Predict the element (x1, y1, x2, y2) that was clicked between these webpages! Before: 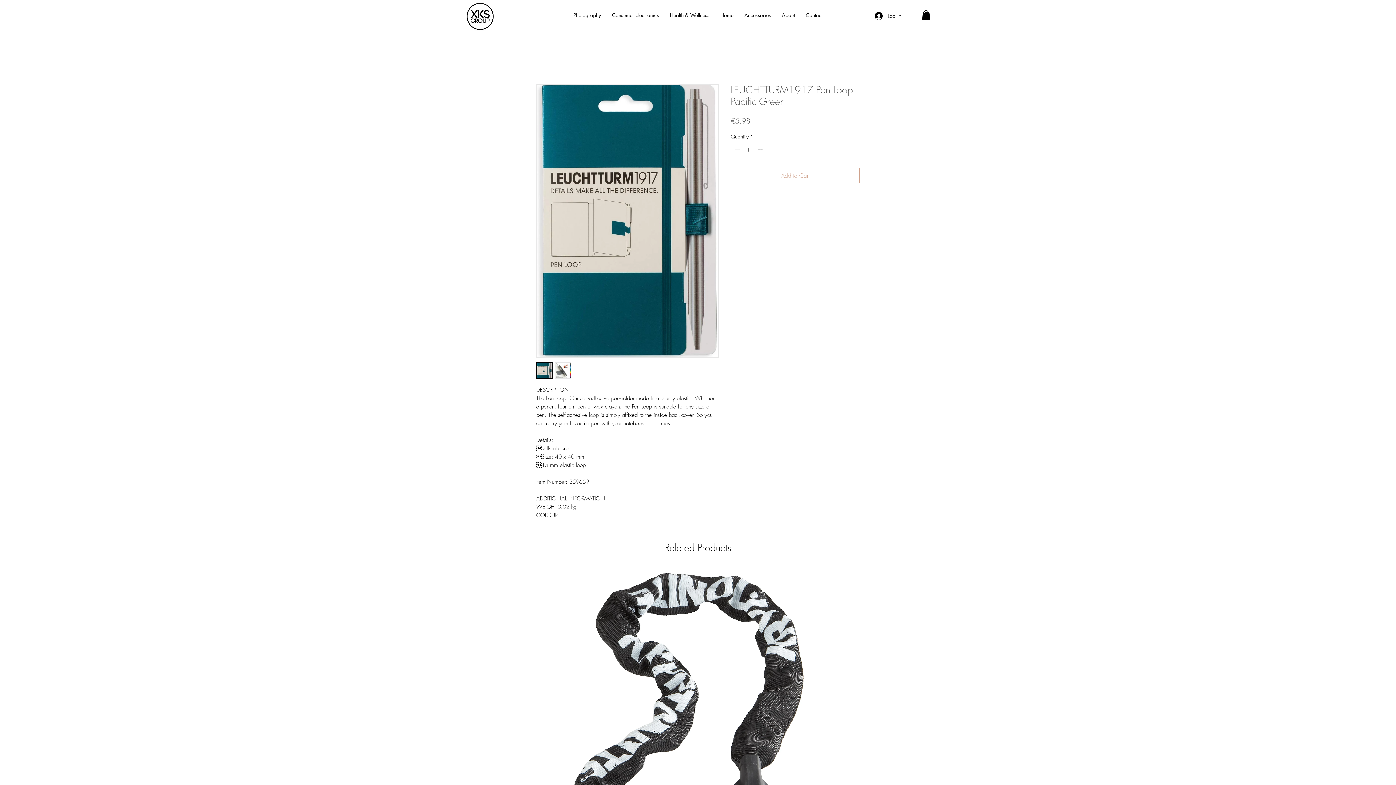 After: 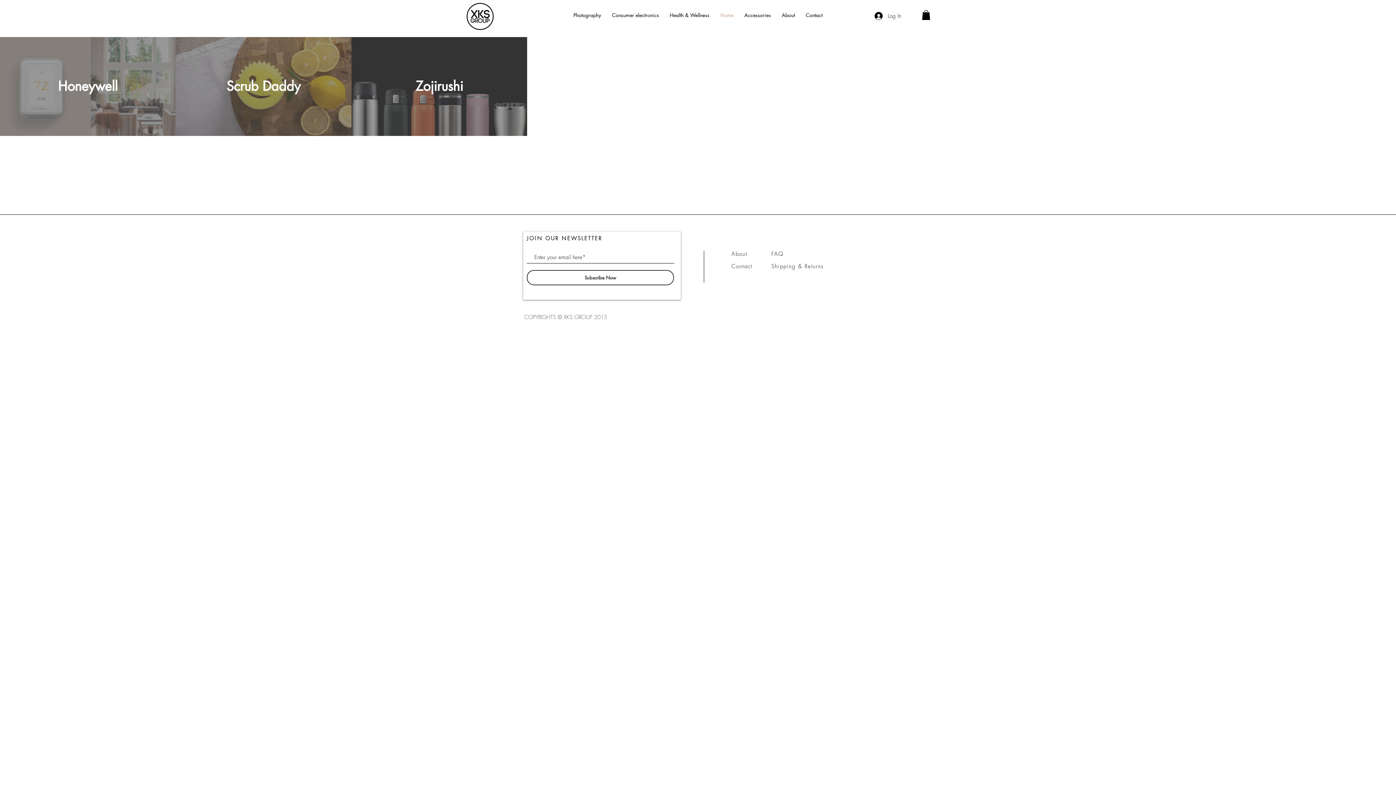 Action: bbox: (715, 10, 739, 20) label: Home